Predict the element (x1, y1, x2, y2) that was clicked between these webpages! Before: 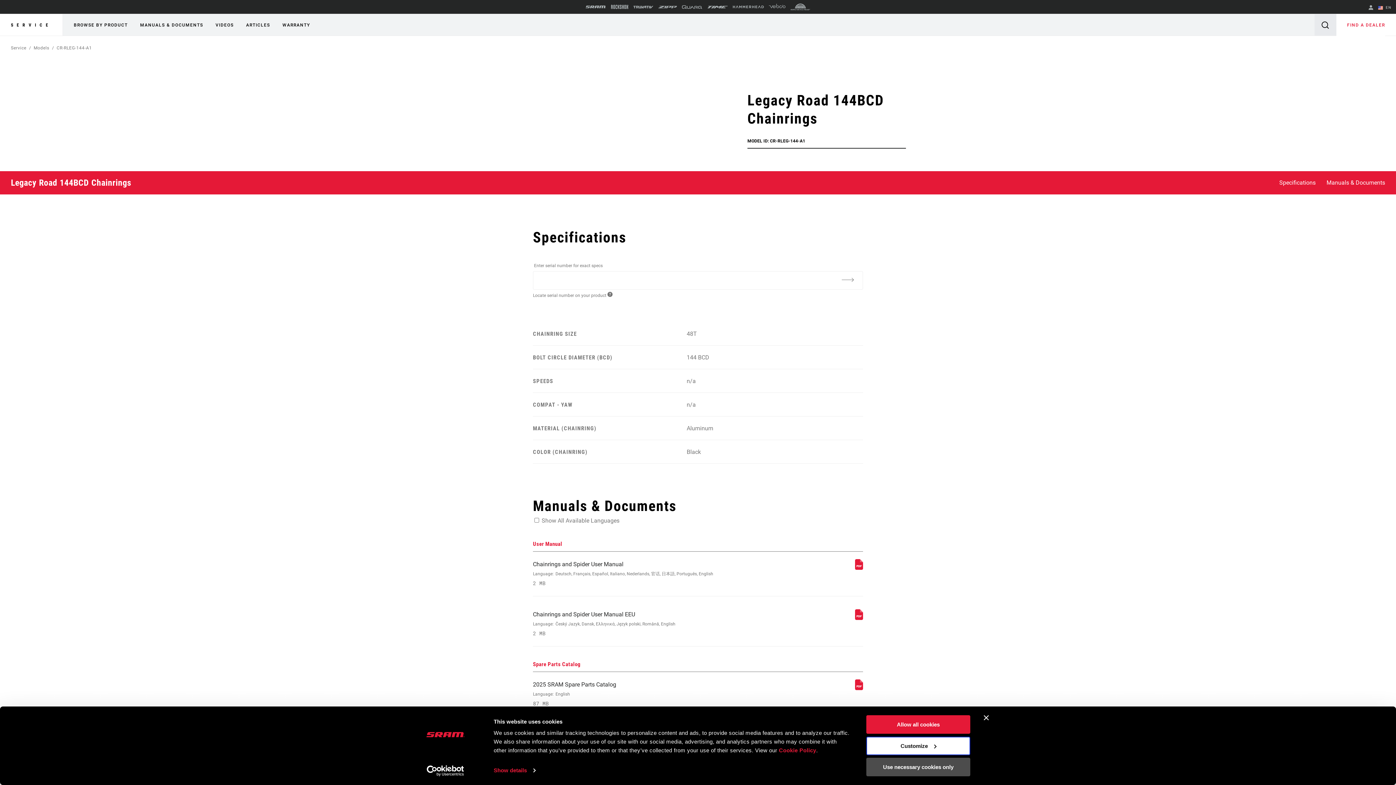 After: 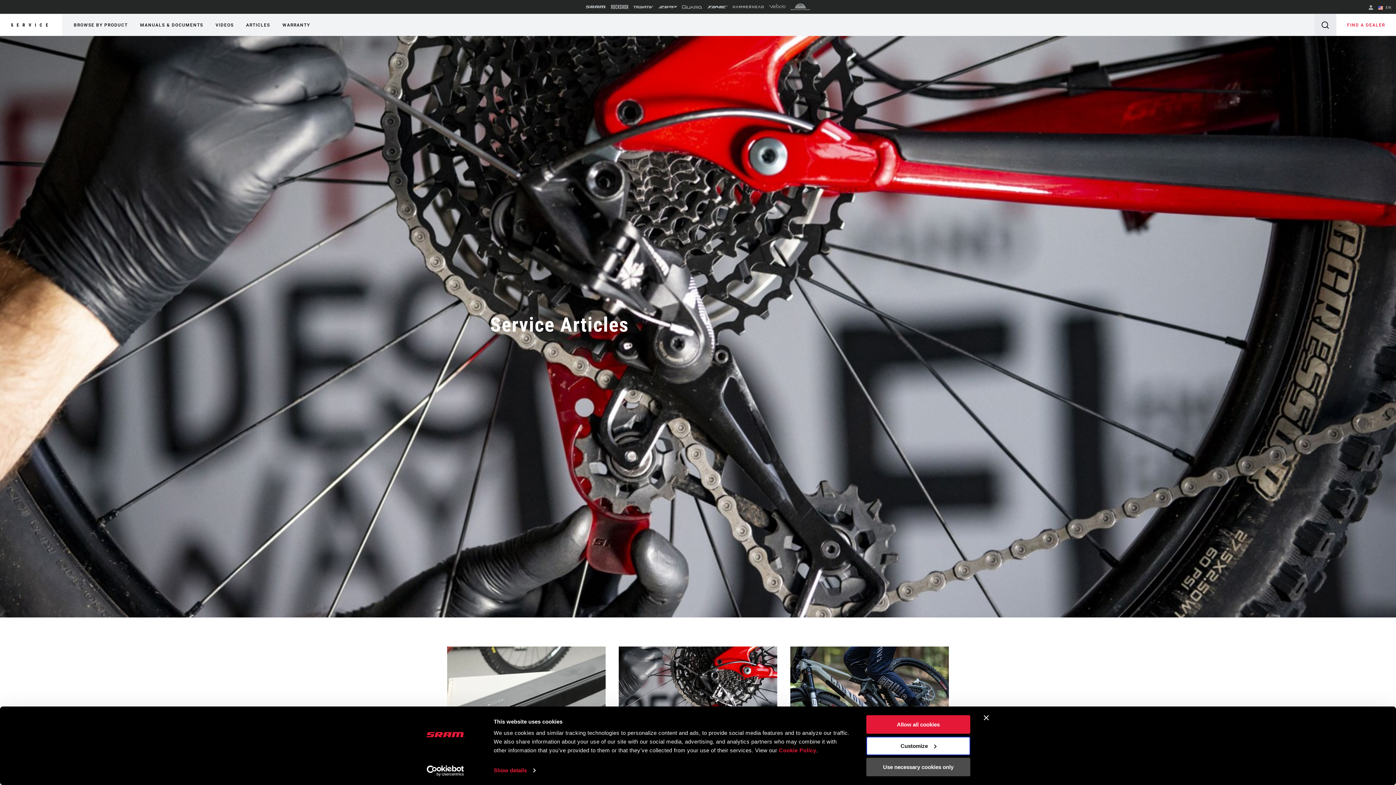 Action: label: ARTICLES bbox: (246, 19, 270, 30)